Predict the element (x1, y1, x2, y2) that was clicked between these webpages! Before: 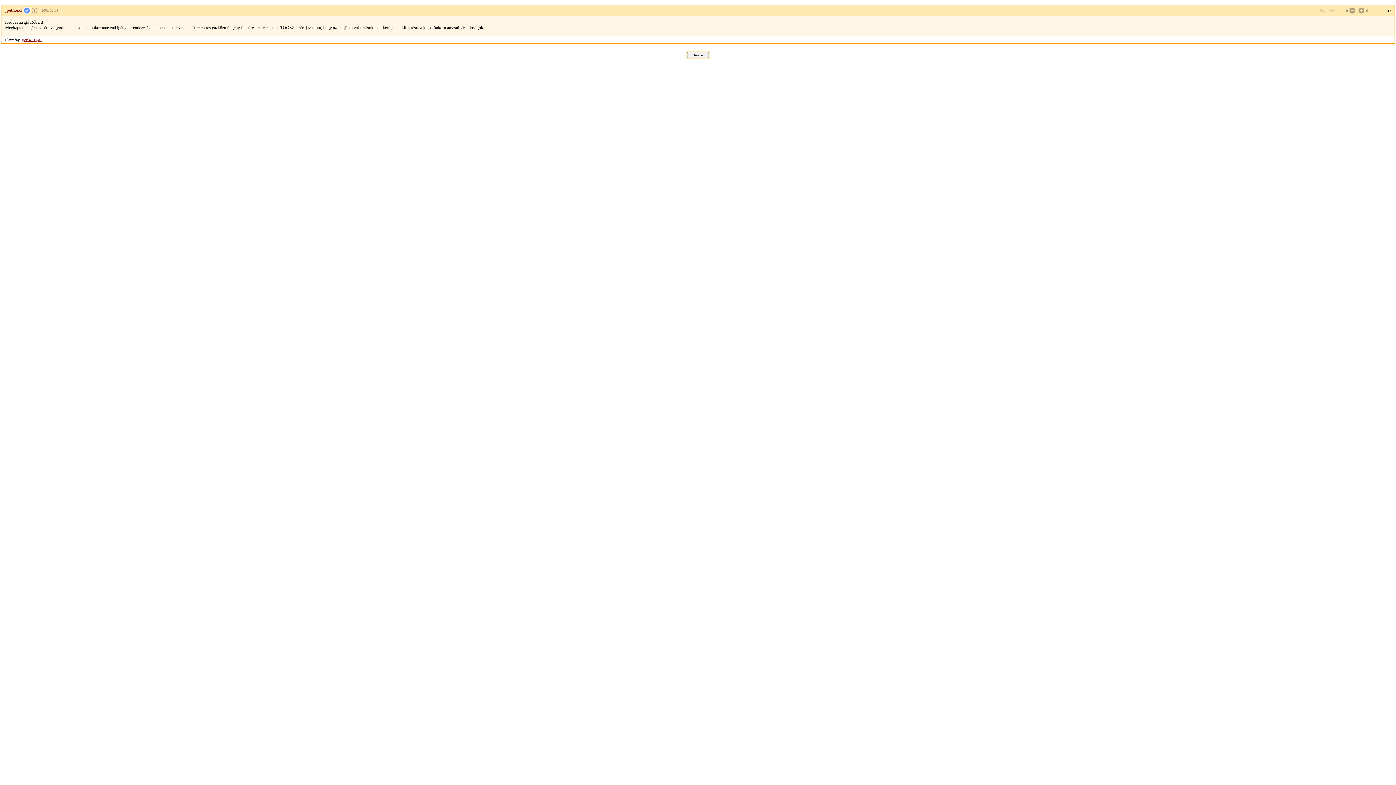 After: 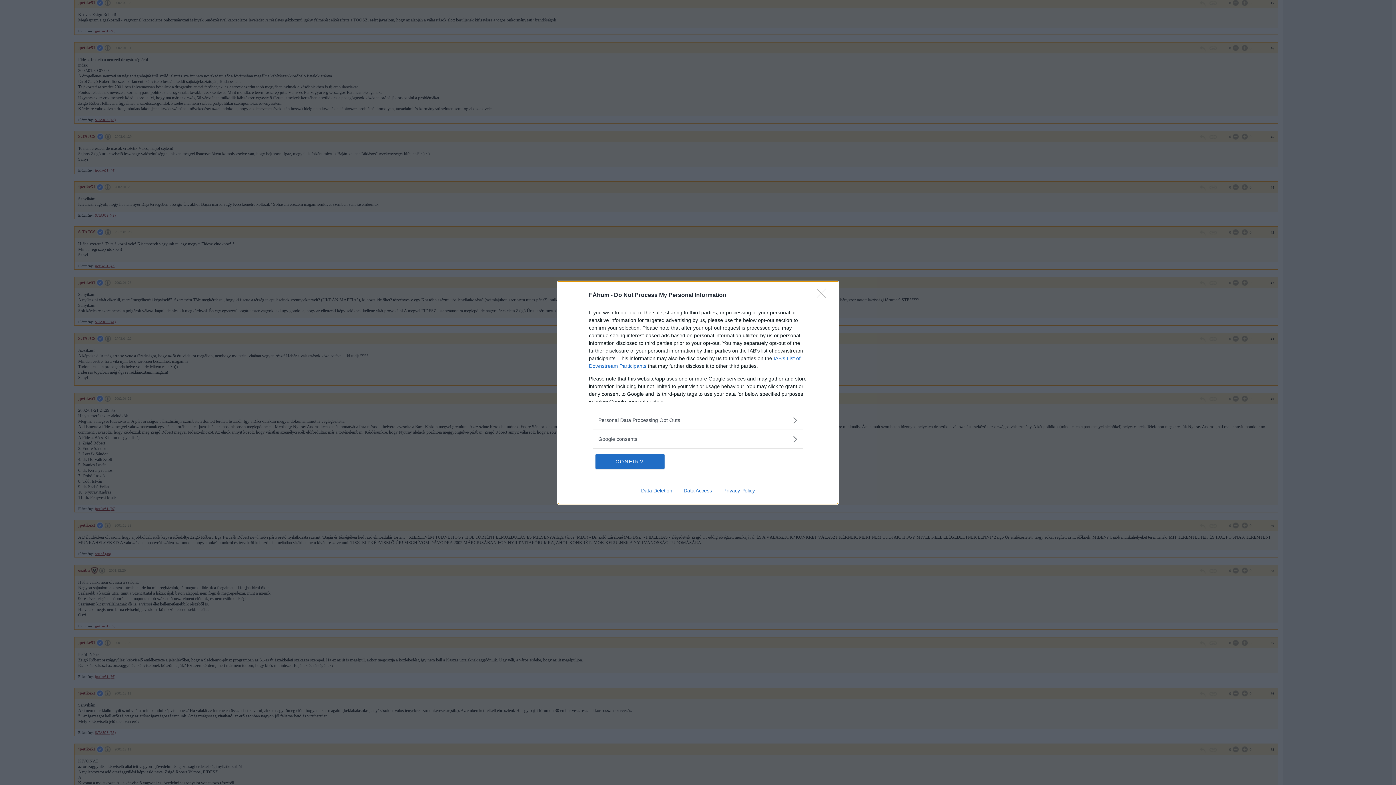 Action: bbox: (1328, 6, 1335, 14)